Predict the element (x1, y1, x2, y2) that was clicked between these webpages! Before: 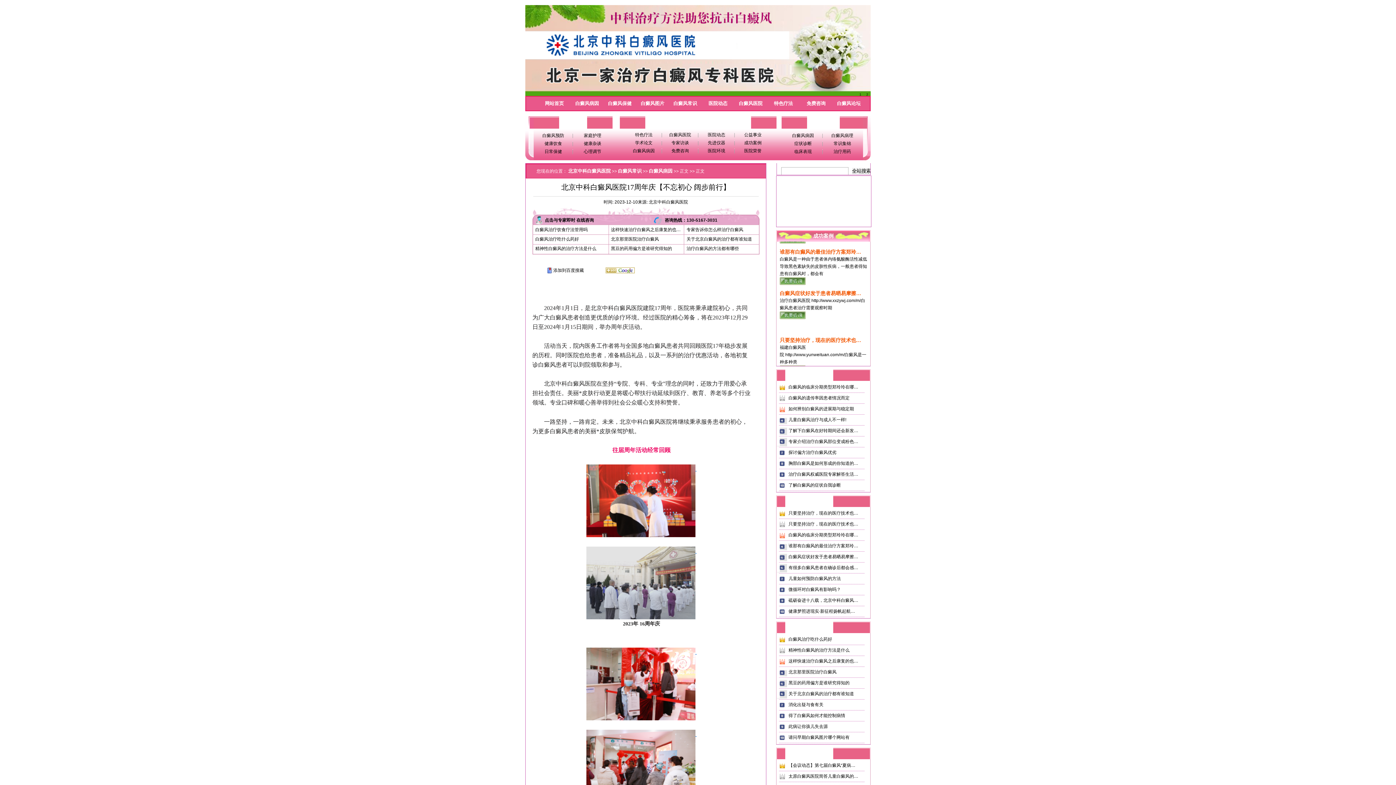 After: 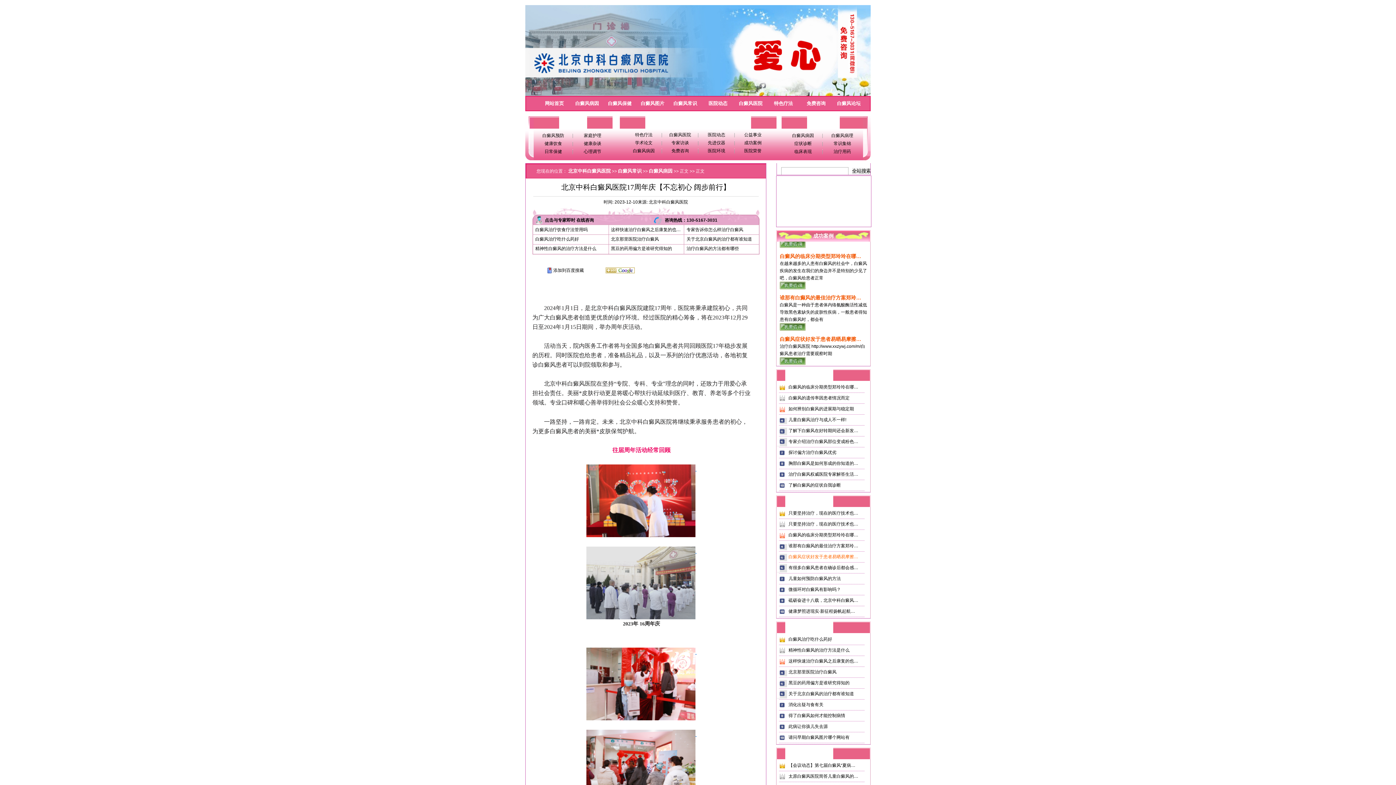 Action: bbox: (788, 554, 858, 559) label: 白癜风症状好发于患者易晒易摩擦…